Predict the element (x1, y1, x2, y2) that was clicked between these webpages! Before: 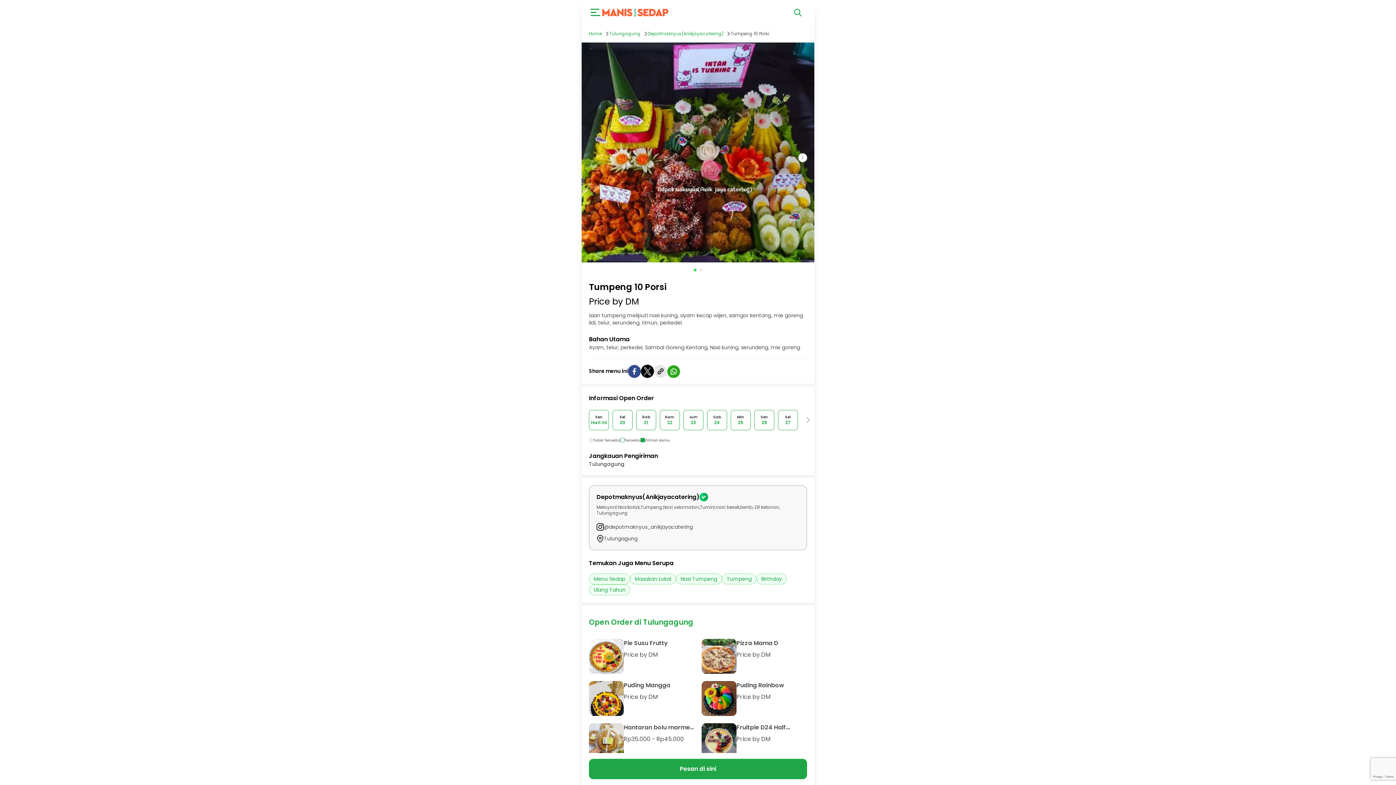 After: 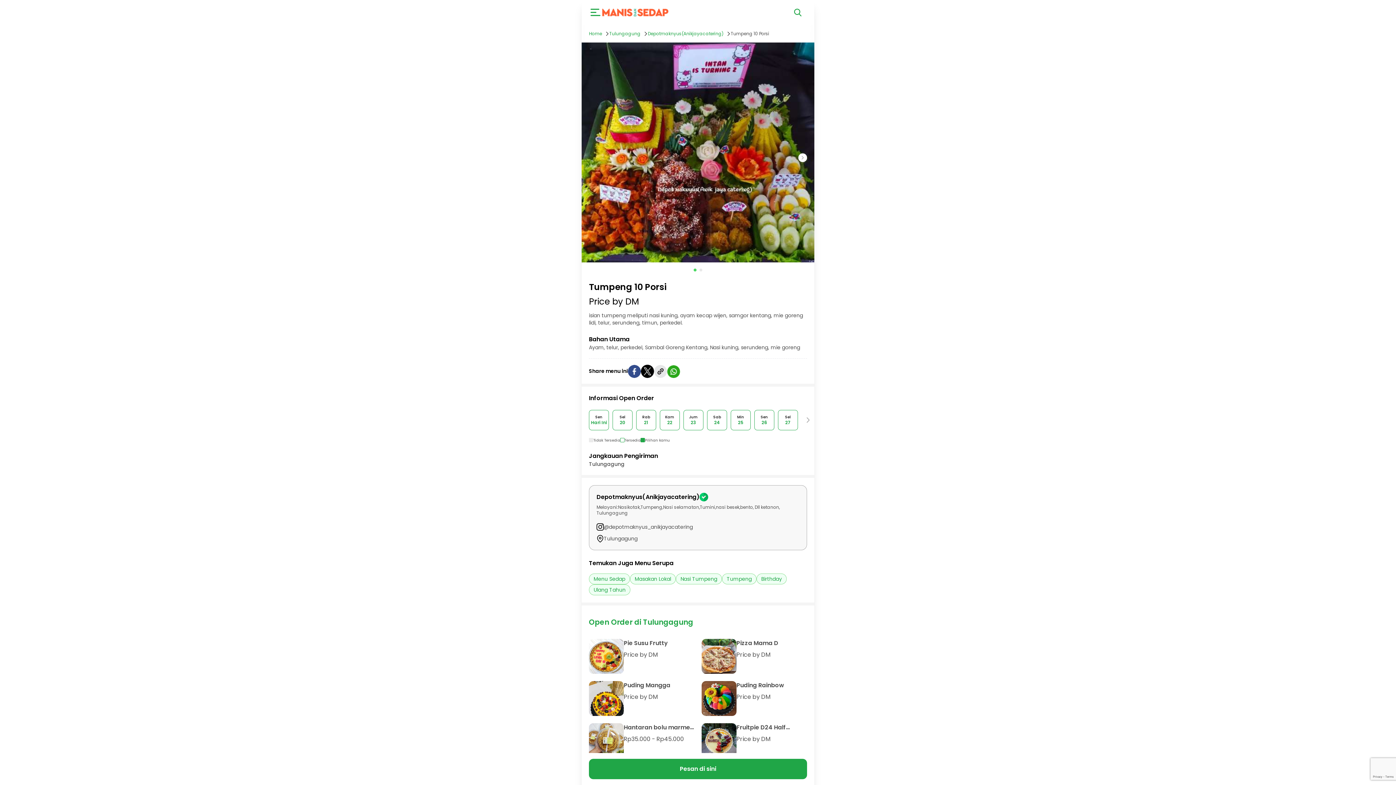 Action: label: @depotmaknyus_anikjayacatering bbox: (596, 523, 799, 530)